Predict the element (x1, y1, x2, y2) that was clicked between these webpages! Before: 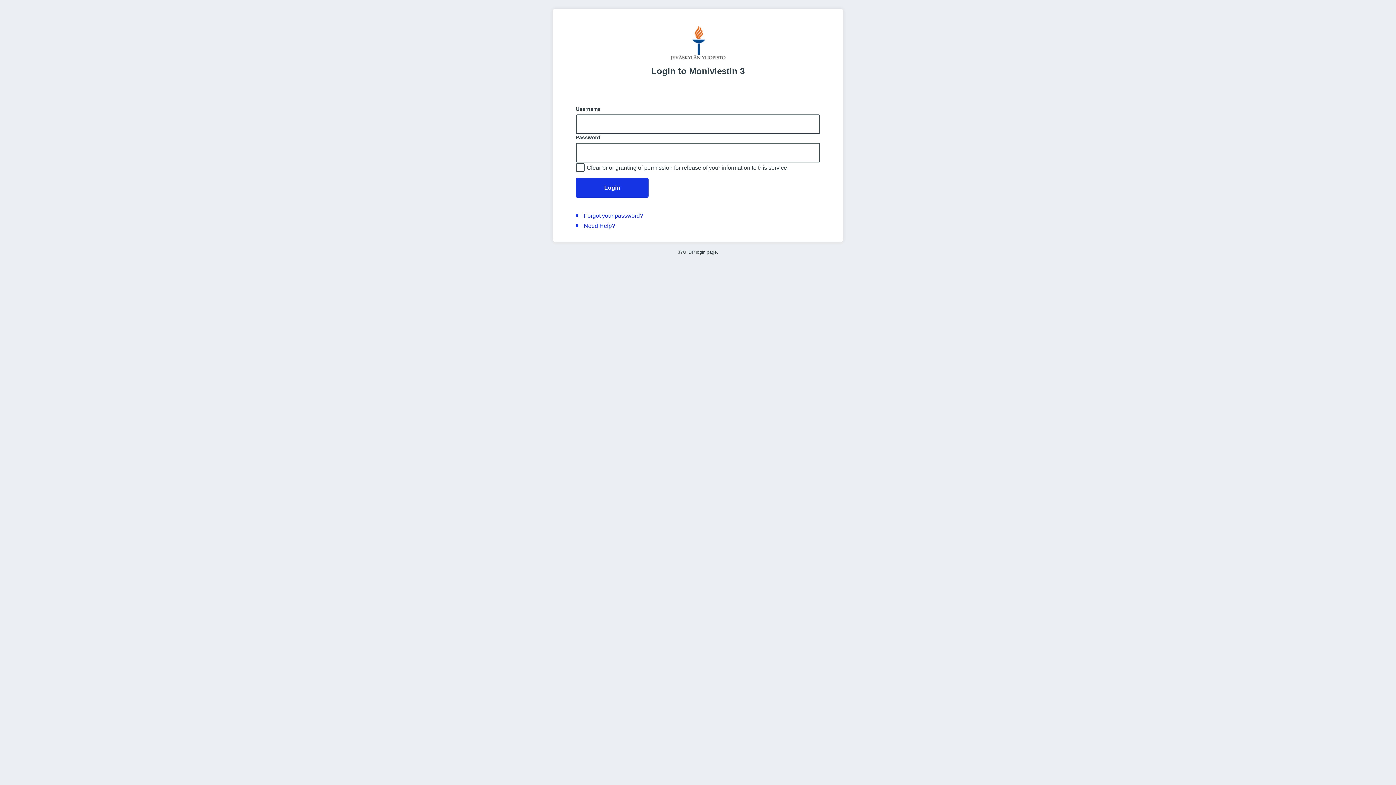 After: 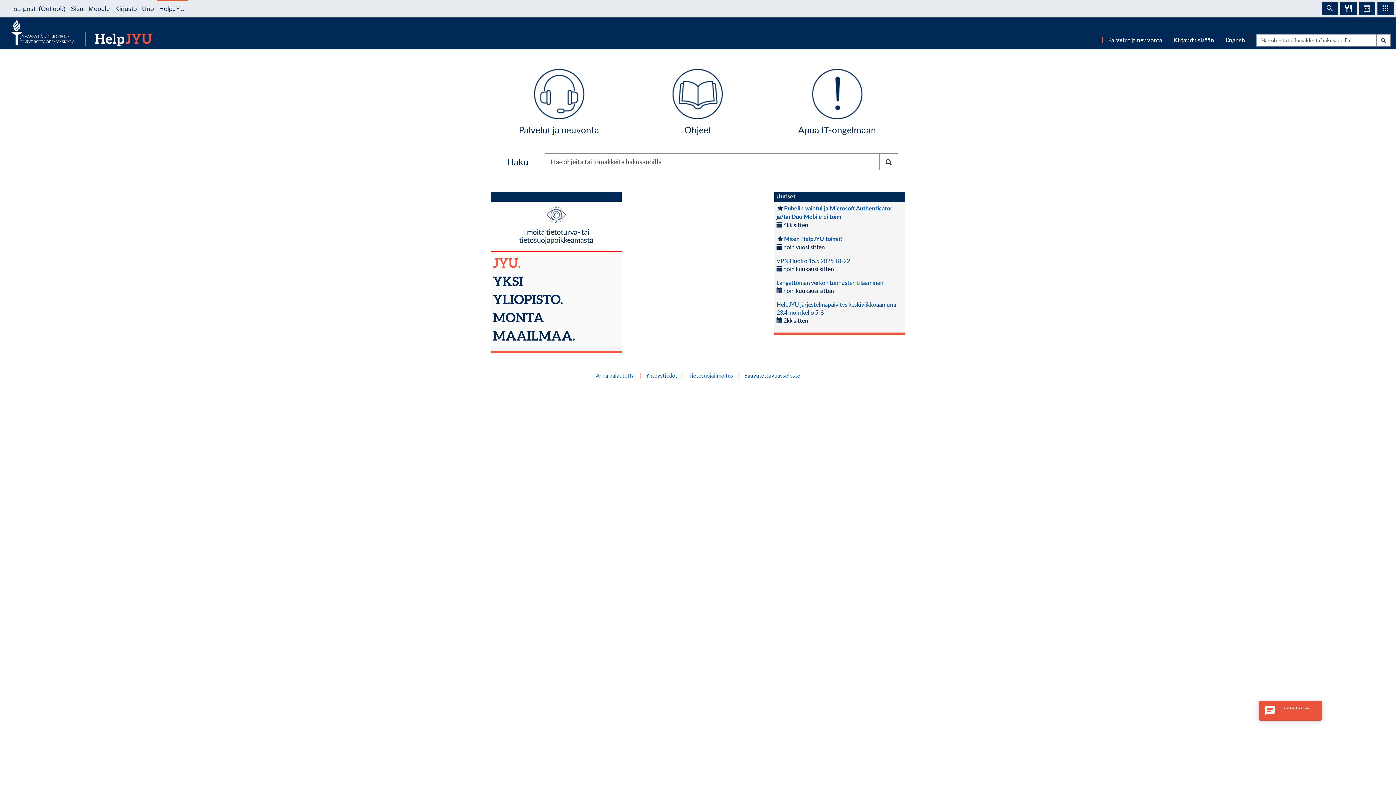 Action: bbox: (584, 222, 615, 229) label: Need Help?